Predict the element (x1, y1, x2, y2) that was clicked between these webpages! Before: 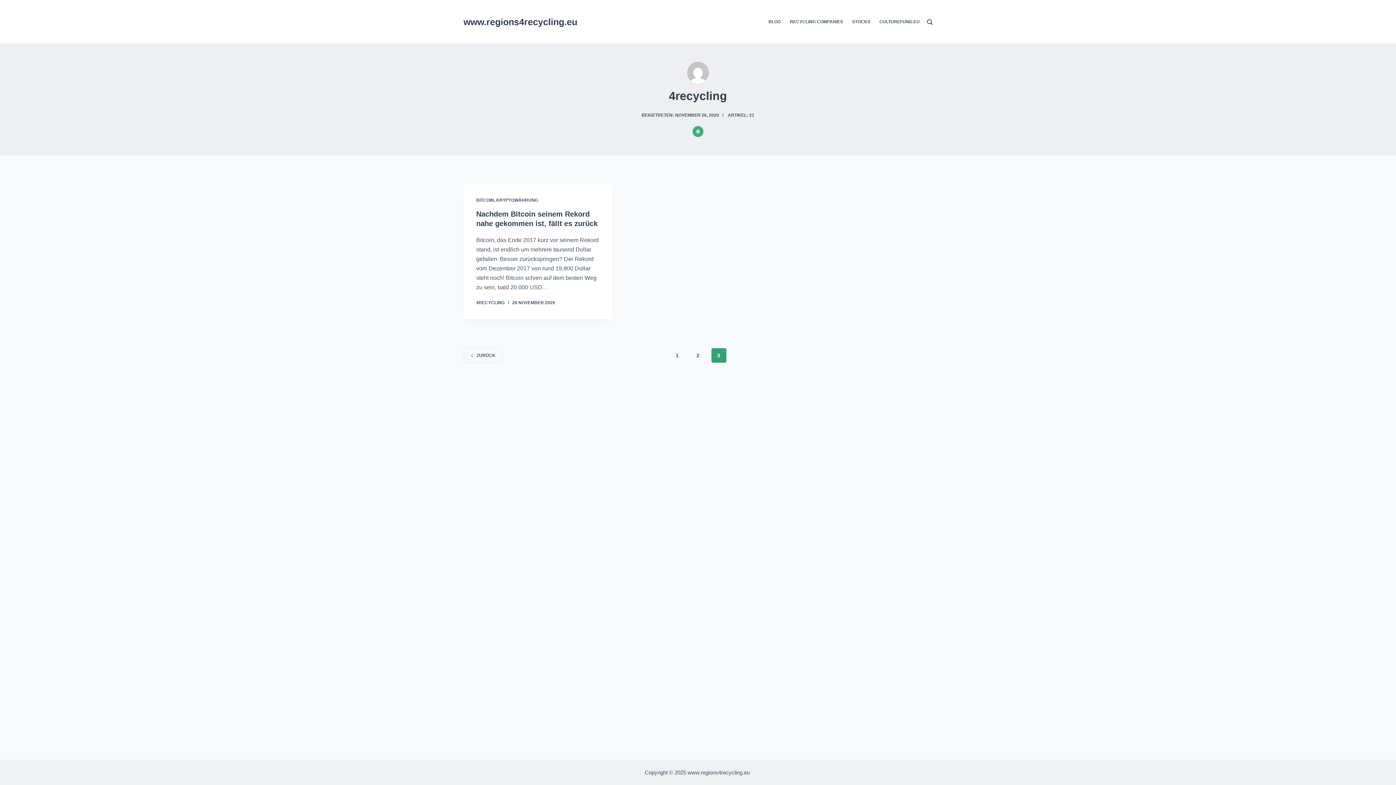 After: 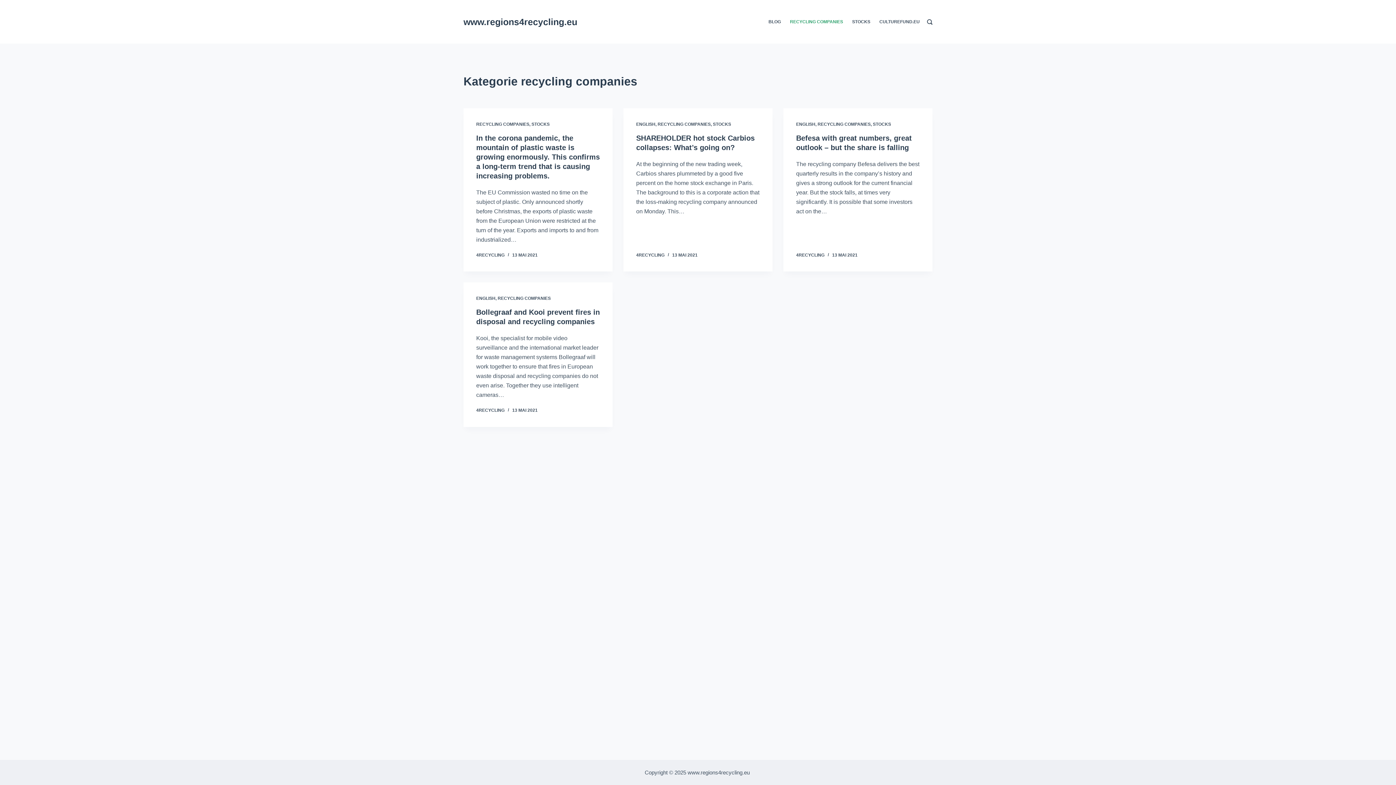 Action: label: RECYCLING COMPANIES bbox: (785, 0, 847, 43)